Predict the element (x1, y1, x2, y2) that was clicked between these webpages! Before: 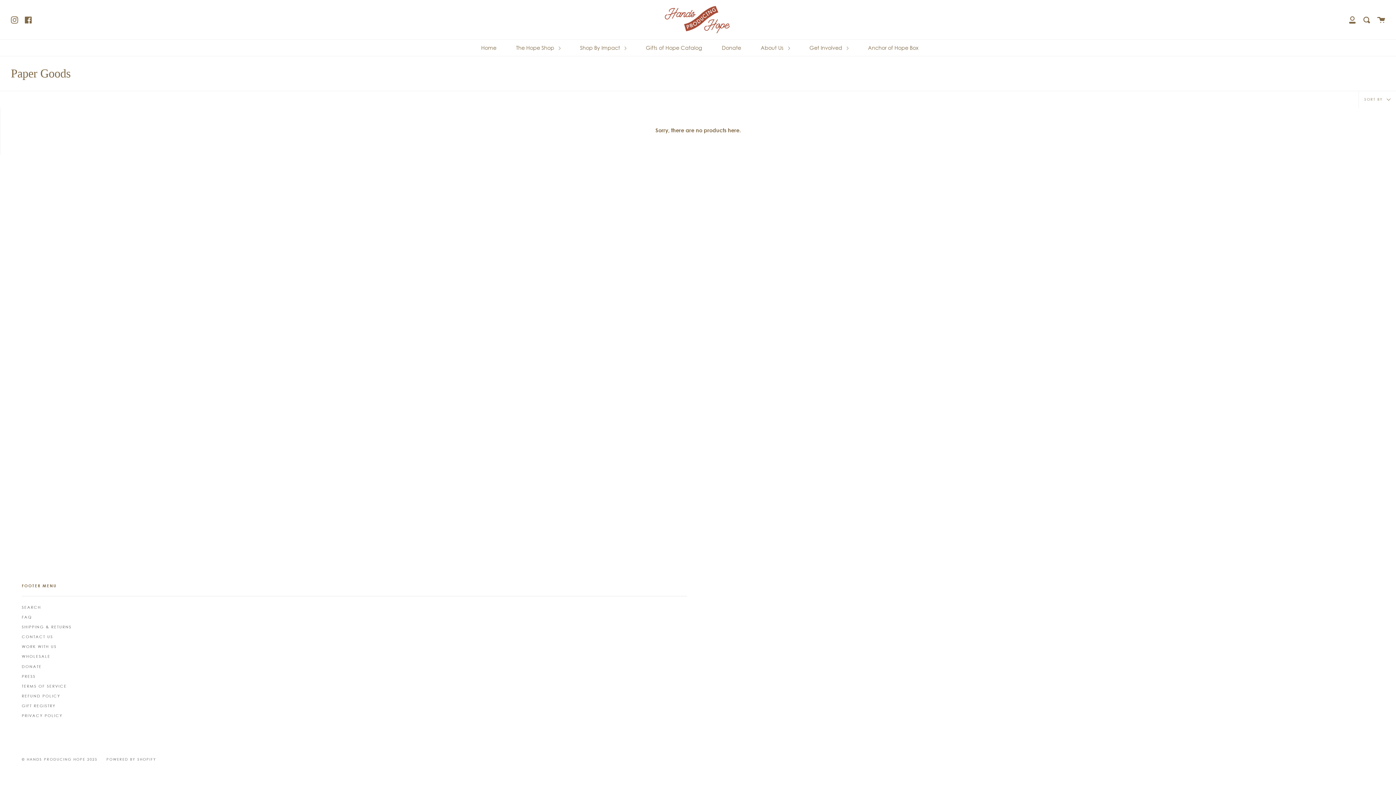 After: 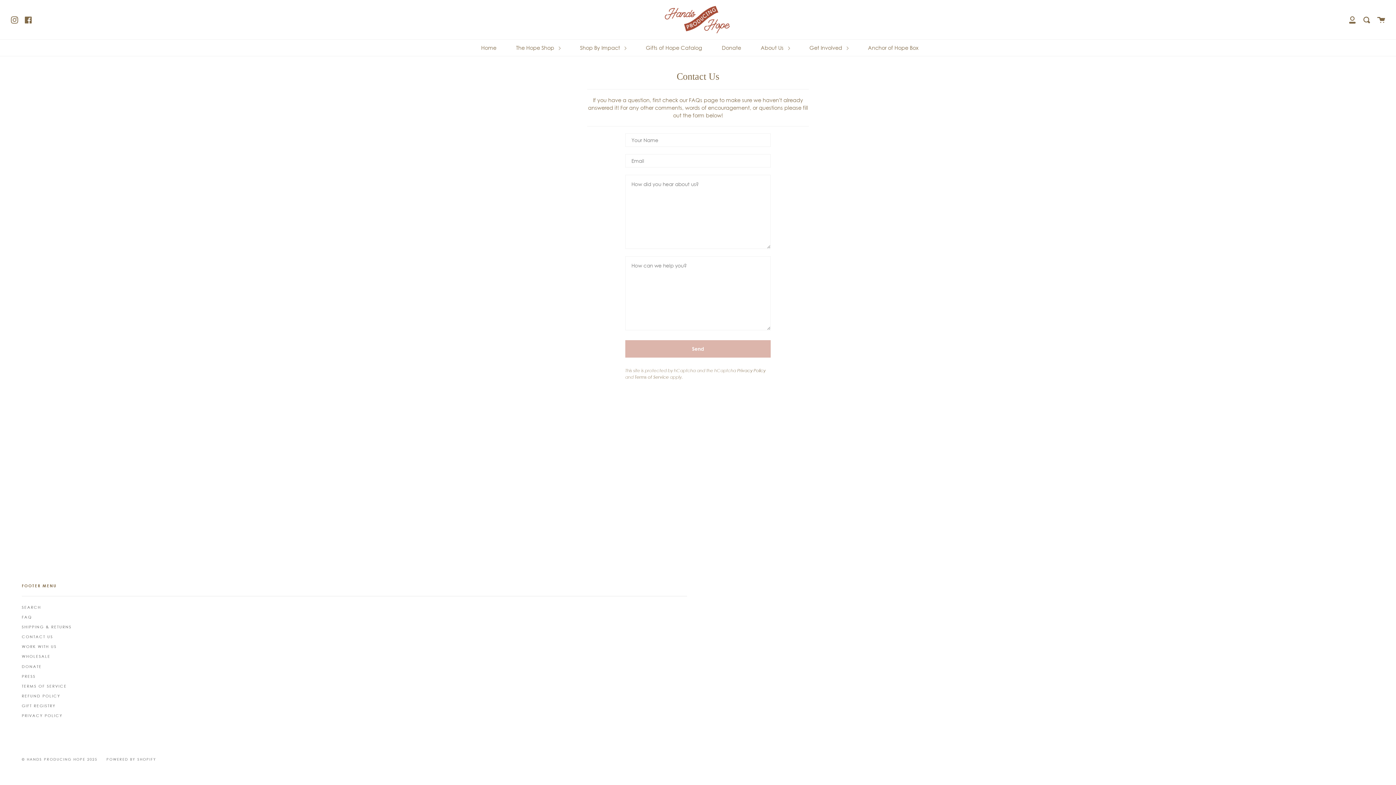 Action: bbox: (21, 632, 53, 641) label: CONTACT US